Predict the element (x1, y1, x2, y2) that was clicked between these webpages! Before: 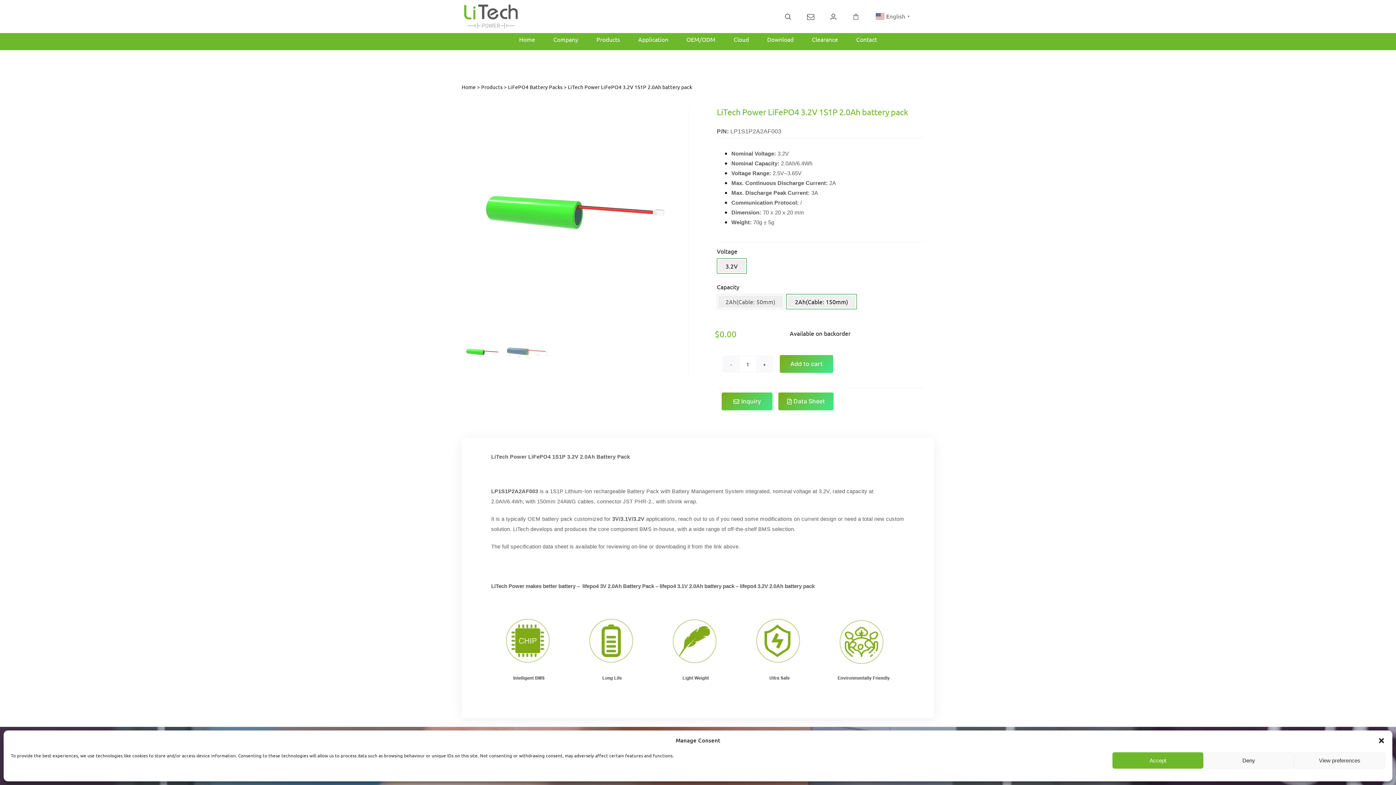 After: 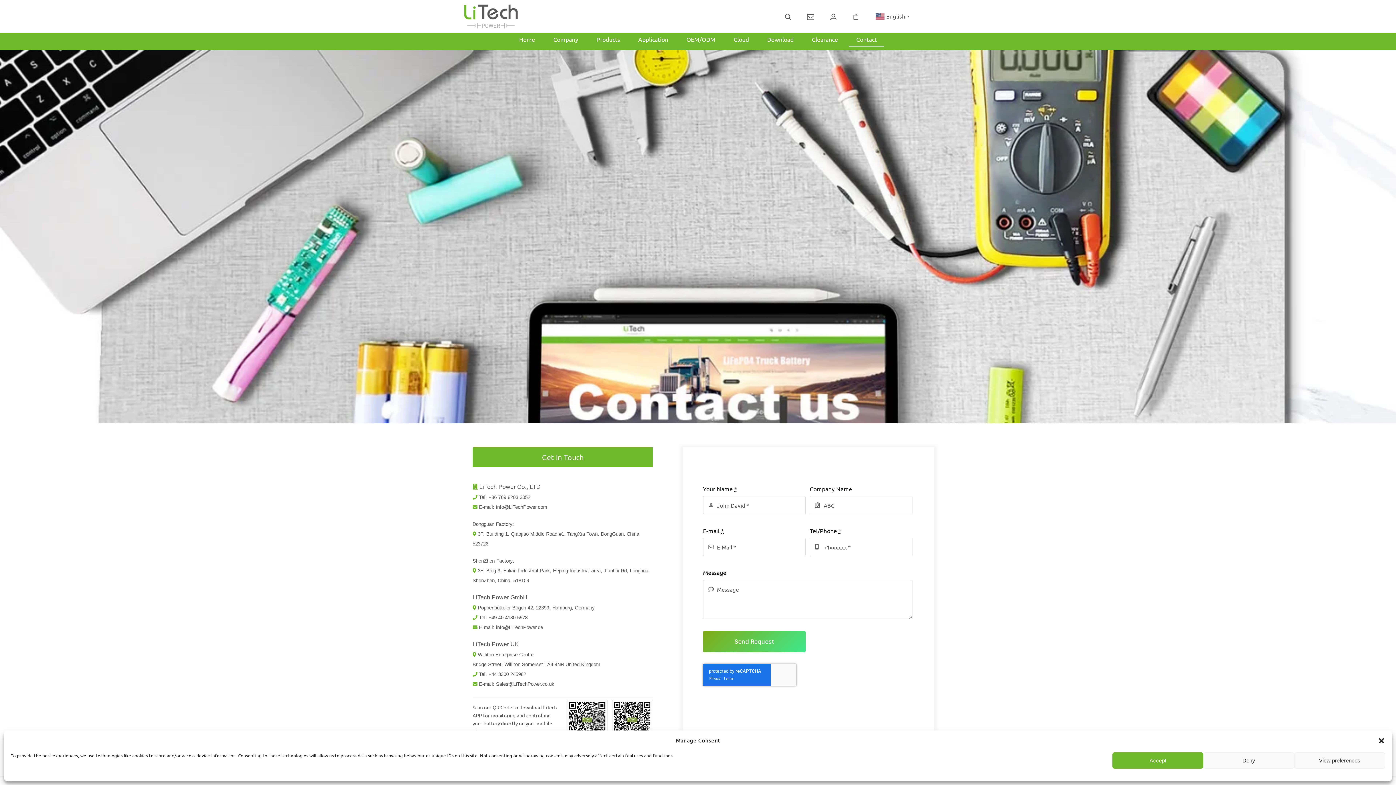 Action: bbox: (849, 33, 884, 46) label: Contact